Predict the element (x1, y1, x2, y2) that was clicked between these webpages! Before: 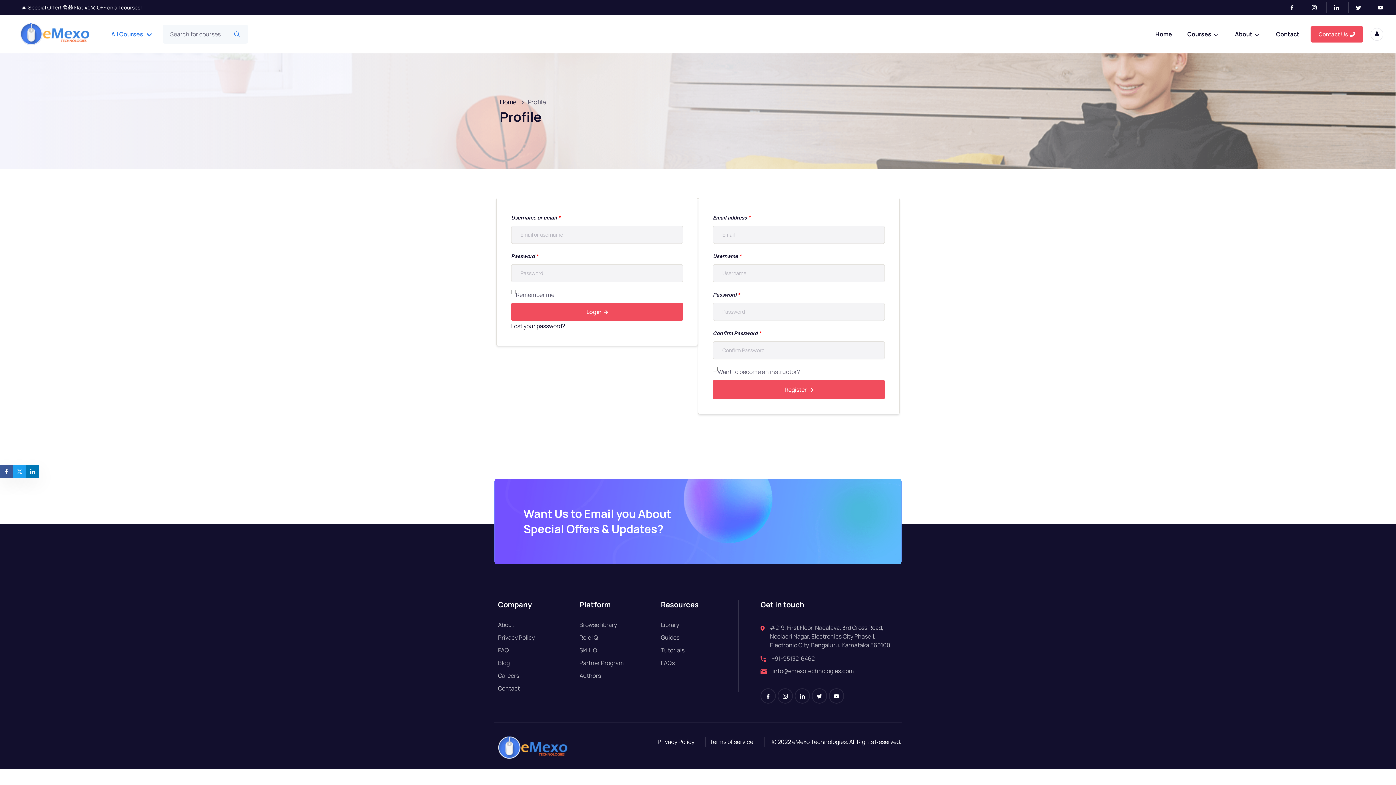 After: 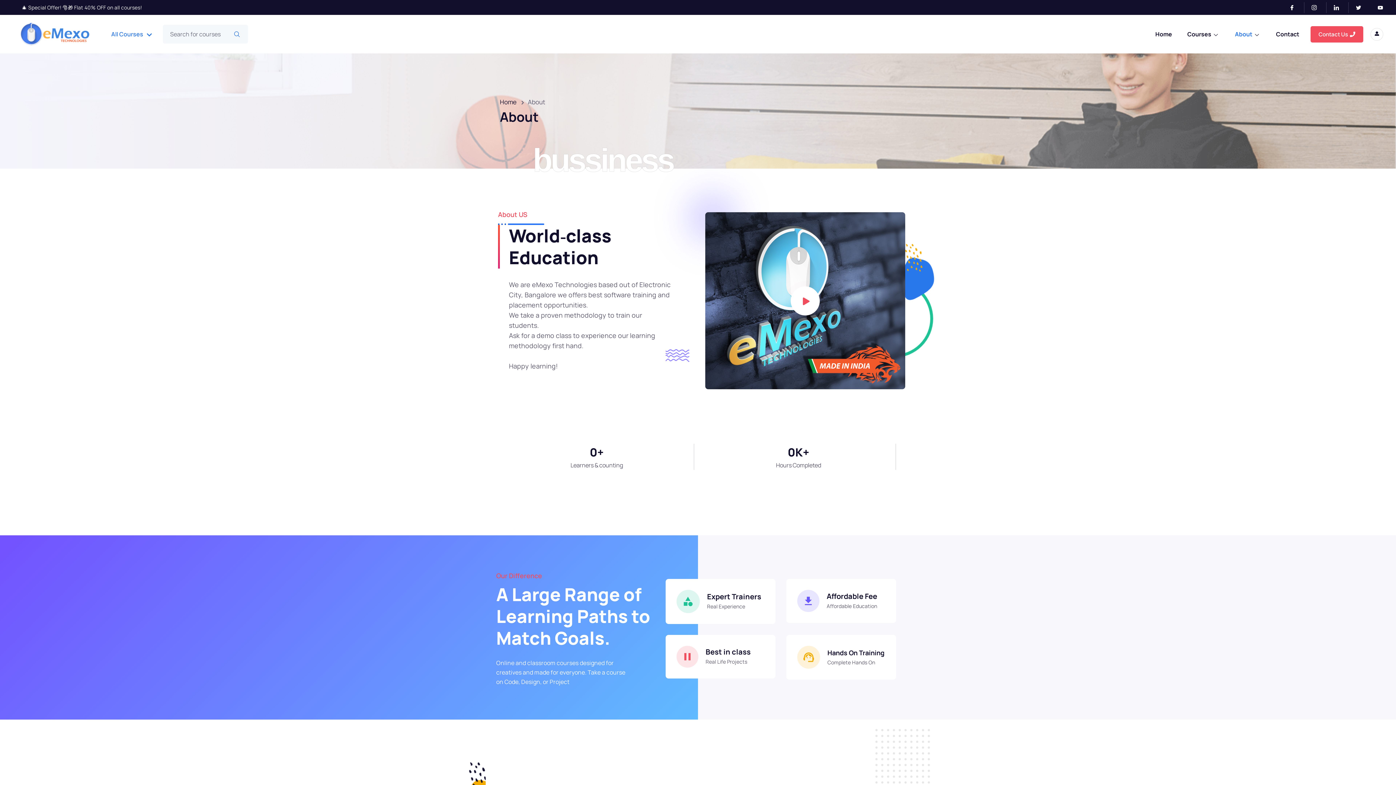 Action: bbox: (498, 620, 514, 632) label: About